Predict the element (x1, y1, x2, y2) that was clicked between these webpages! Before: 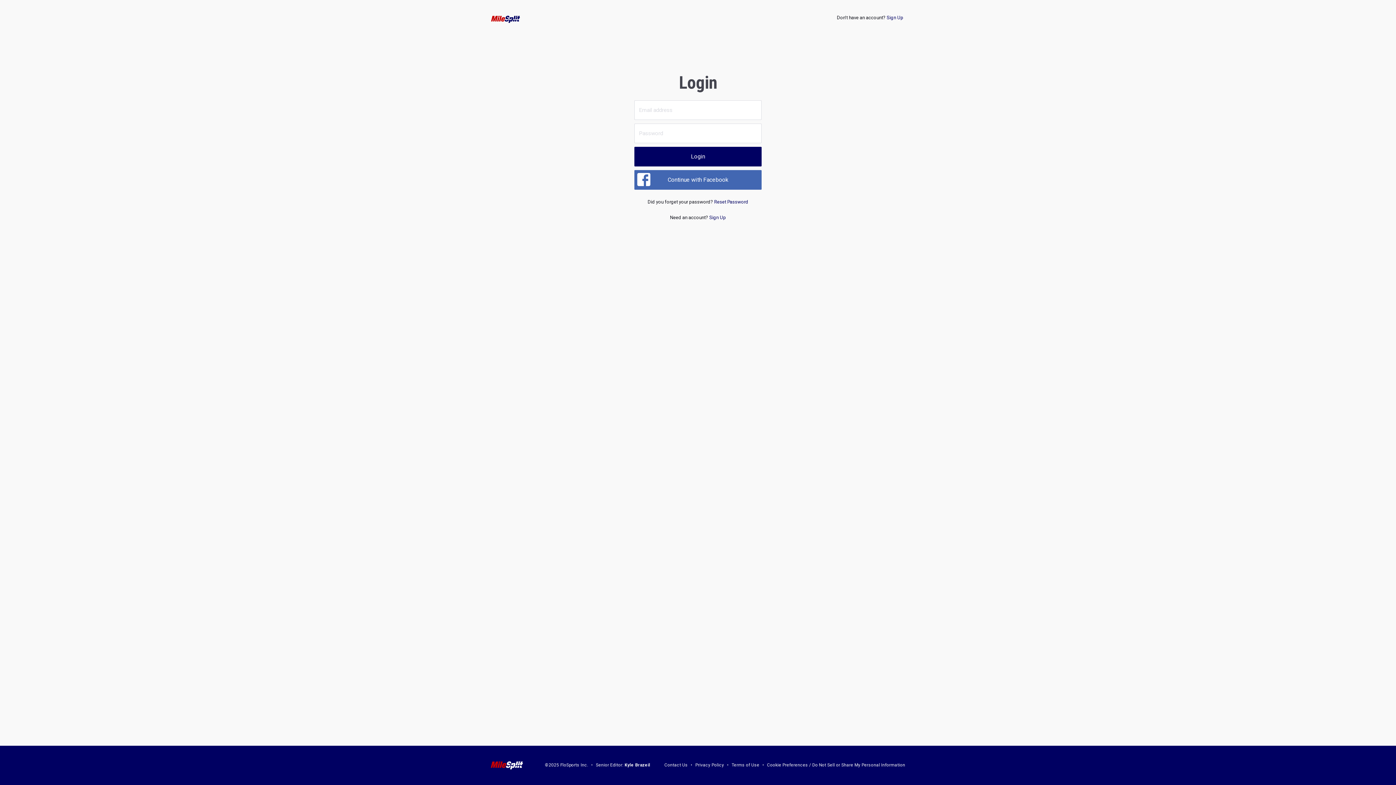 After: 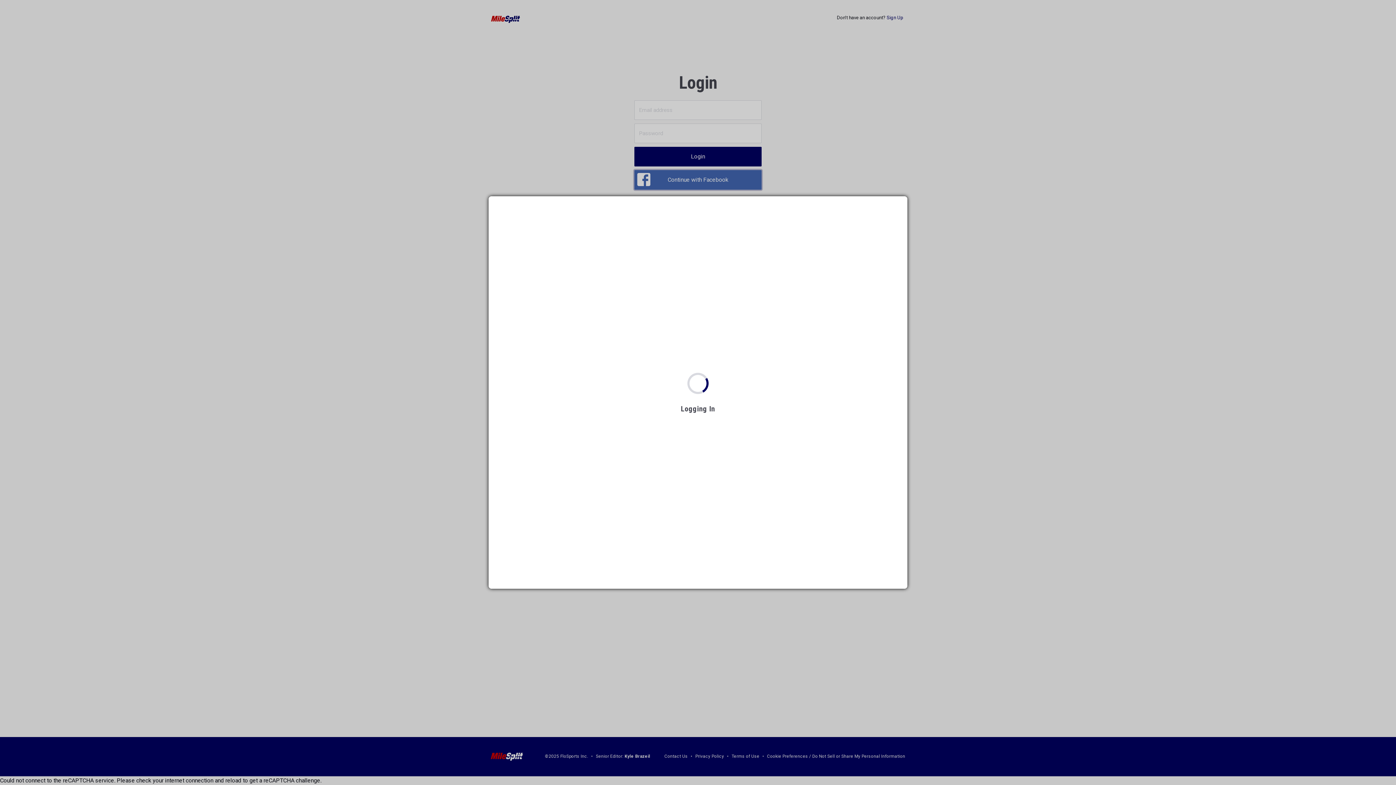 Action: label: Continue with Facebook bbox: (634, 170, 761, 189)